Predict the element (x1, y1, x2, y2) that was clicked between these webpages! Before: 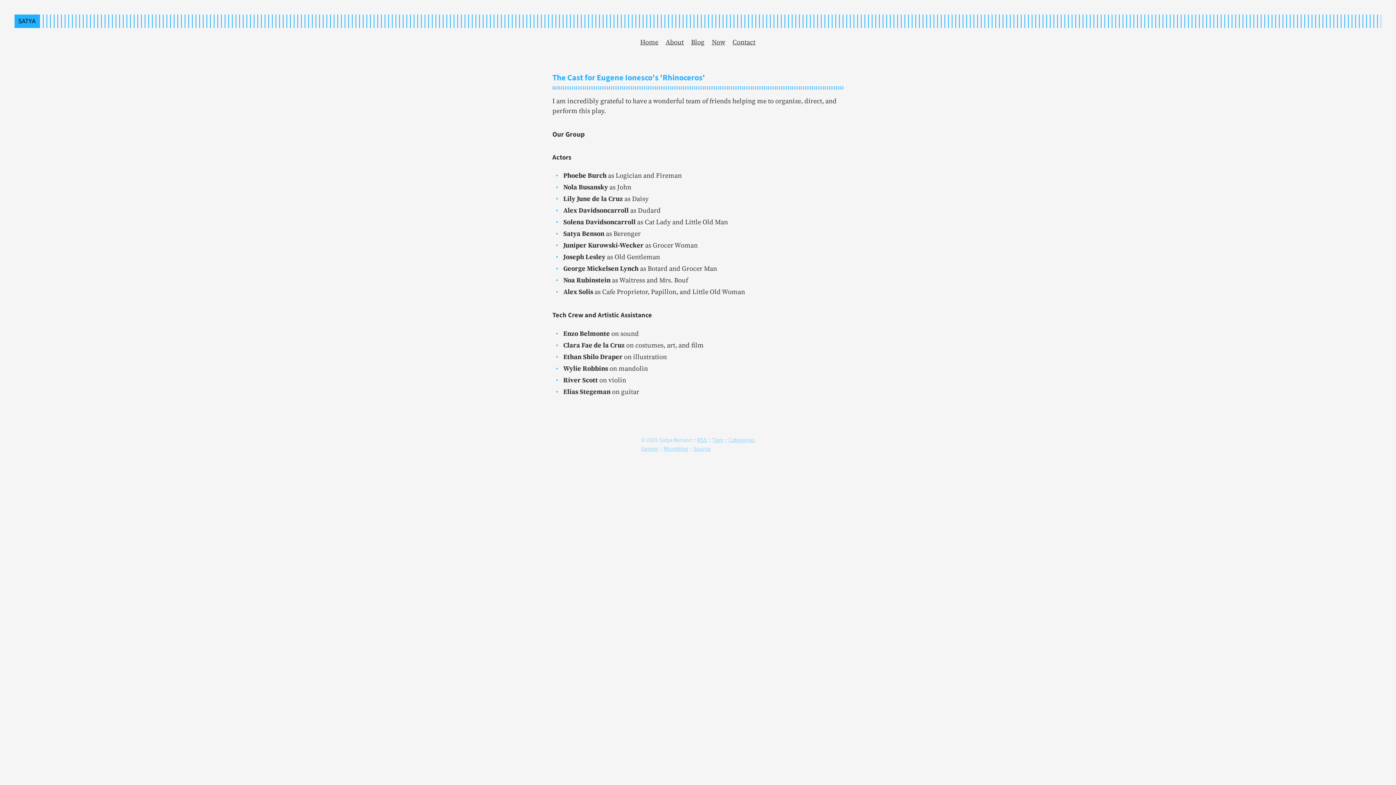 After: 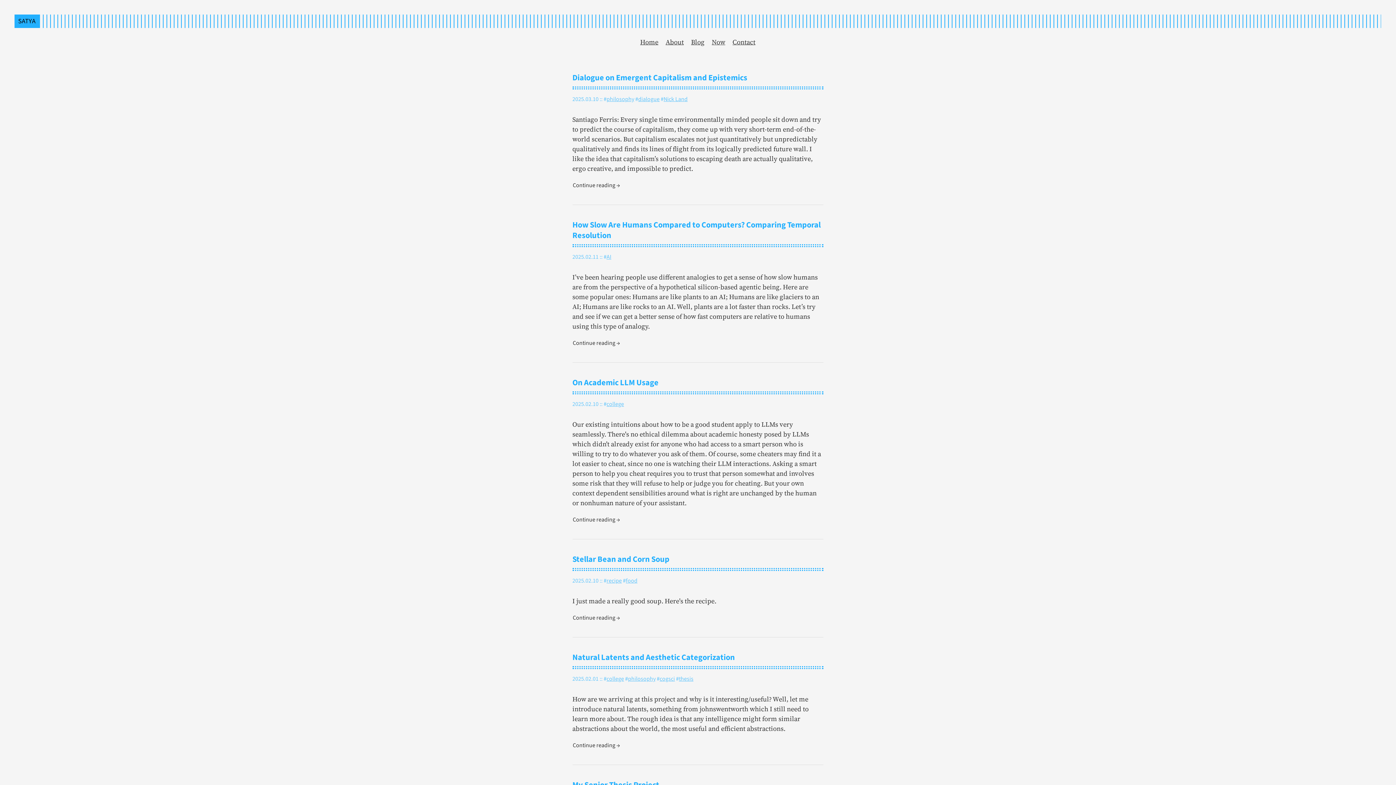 Action: bbox: (691, 37, 704, 46) label: Blog